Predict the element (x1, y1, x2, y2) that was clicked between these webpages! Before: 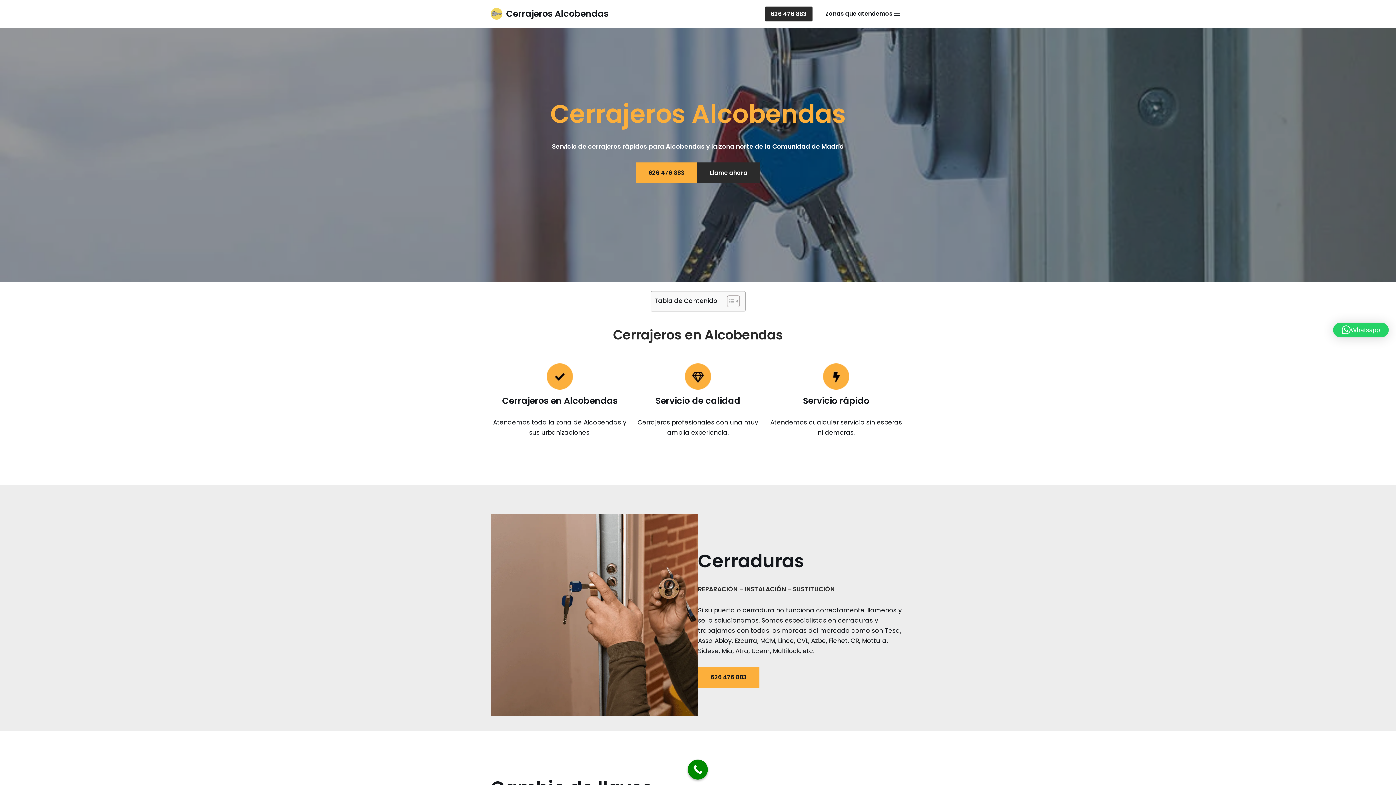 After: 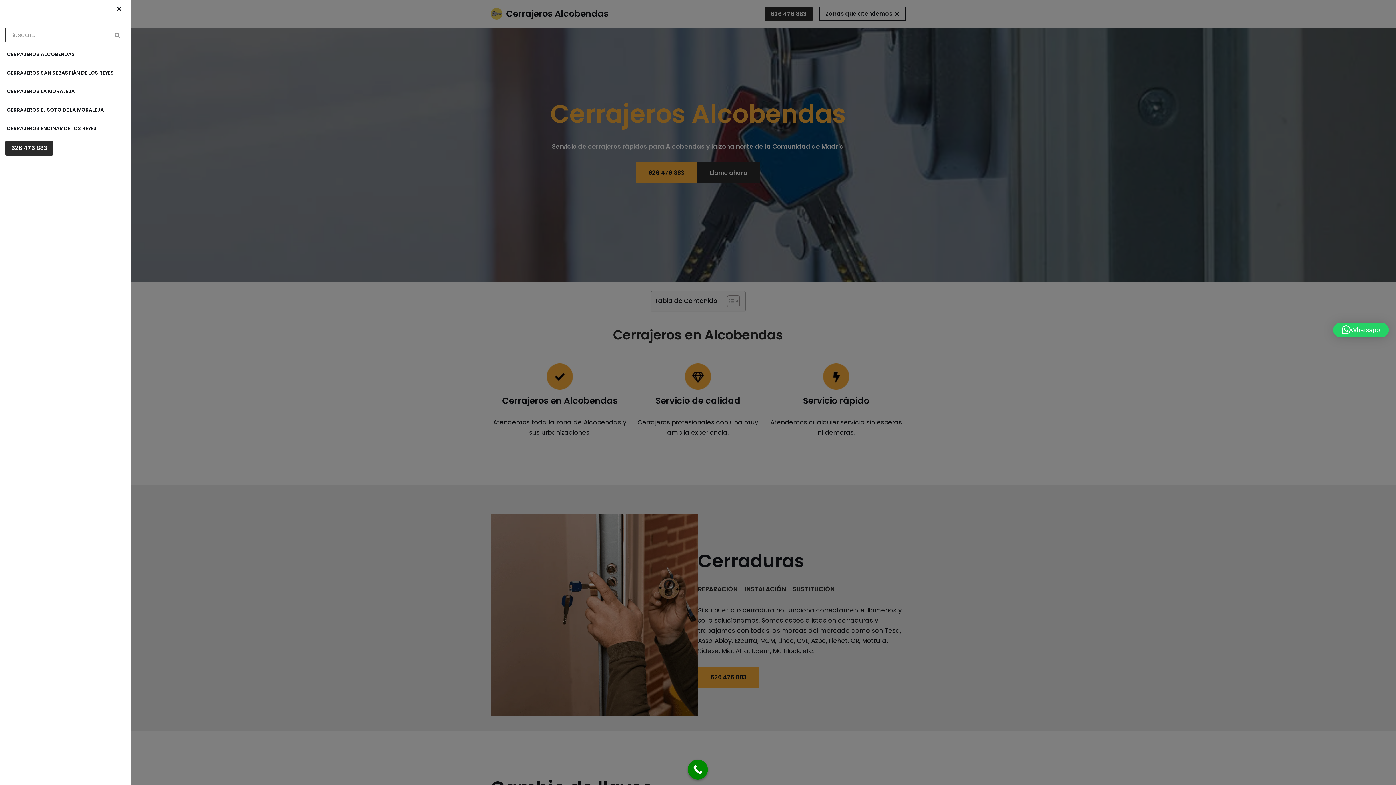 Action: bbox: (820, 7, 905, 20) label: Menú de navegación 